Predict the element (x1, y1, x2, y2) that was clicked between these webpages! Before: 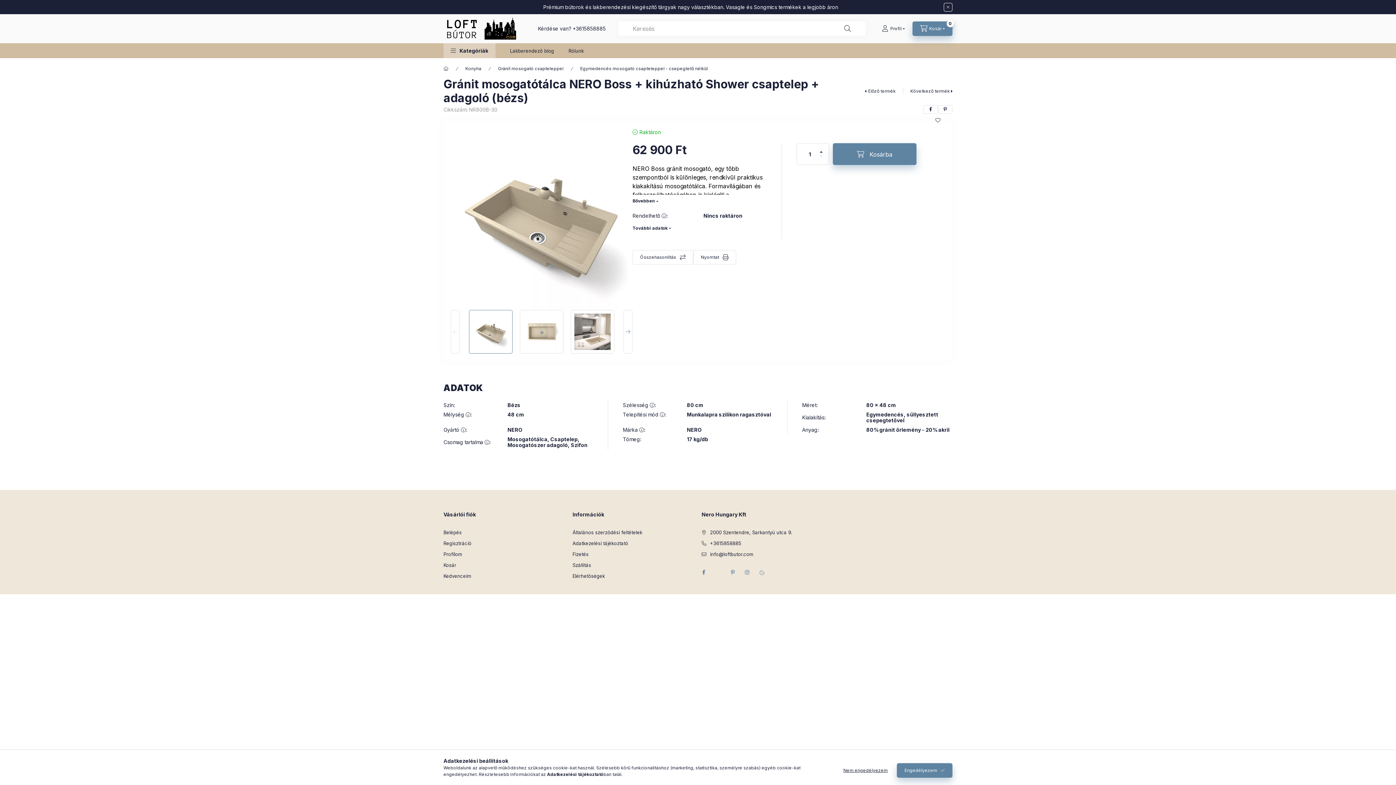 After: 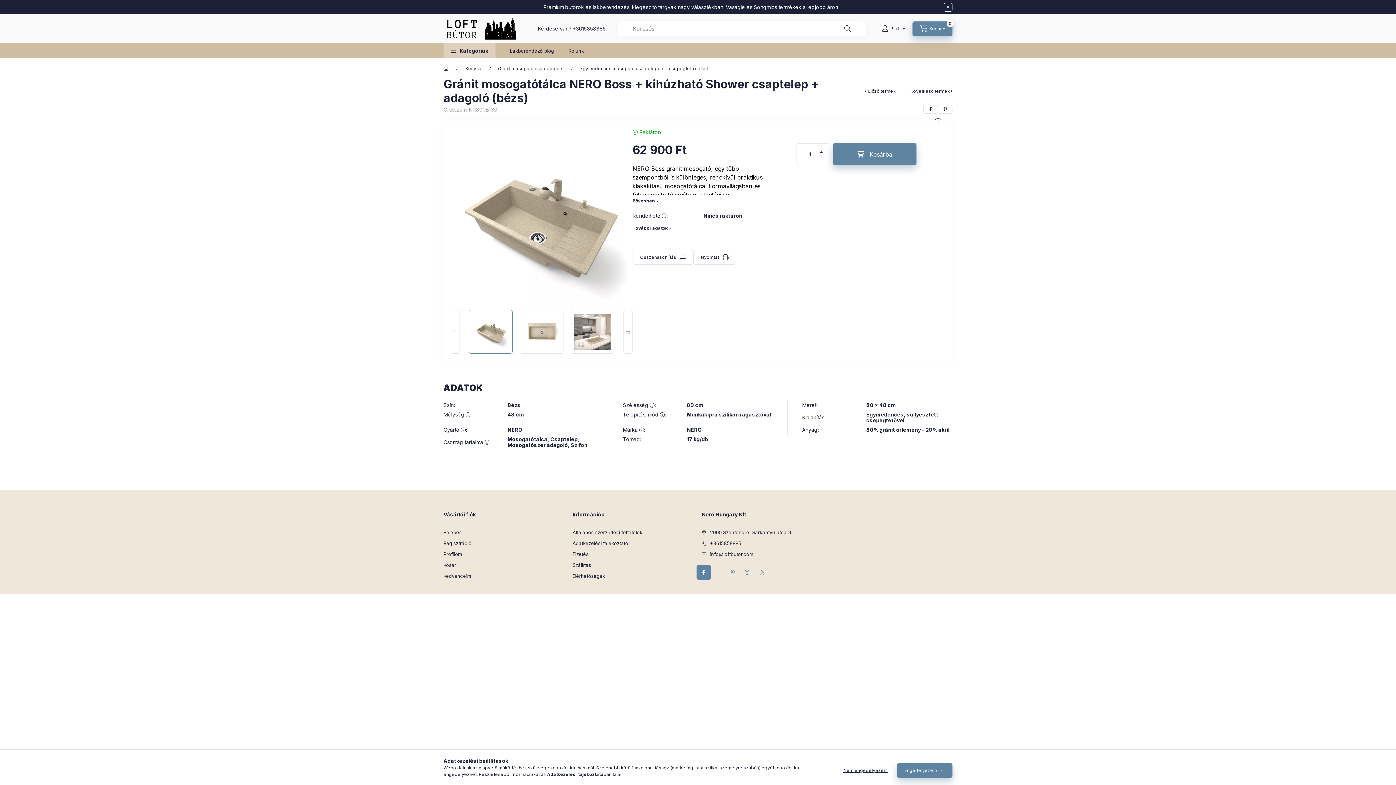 Action: bbox: (696, 565, 711, 580) label: facebook